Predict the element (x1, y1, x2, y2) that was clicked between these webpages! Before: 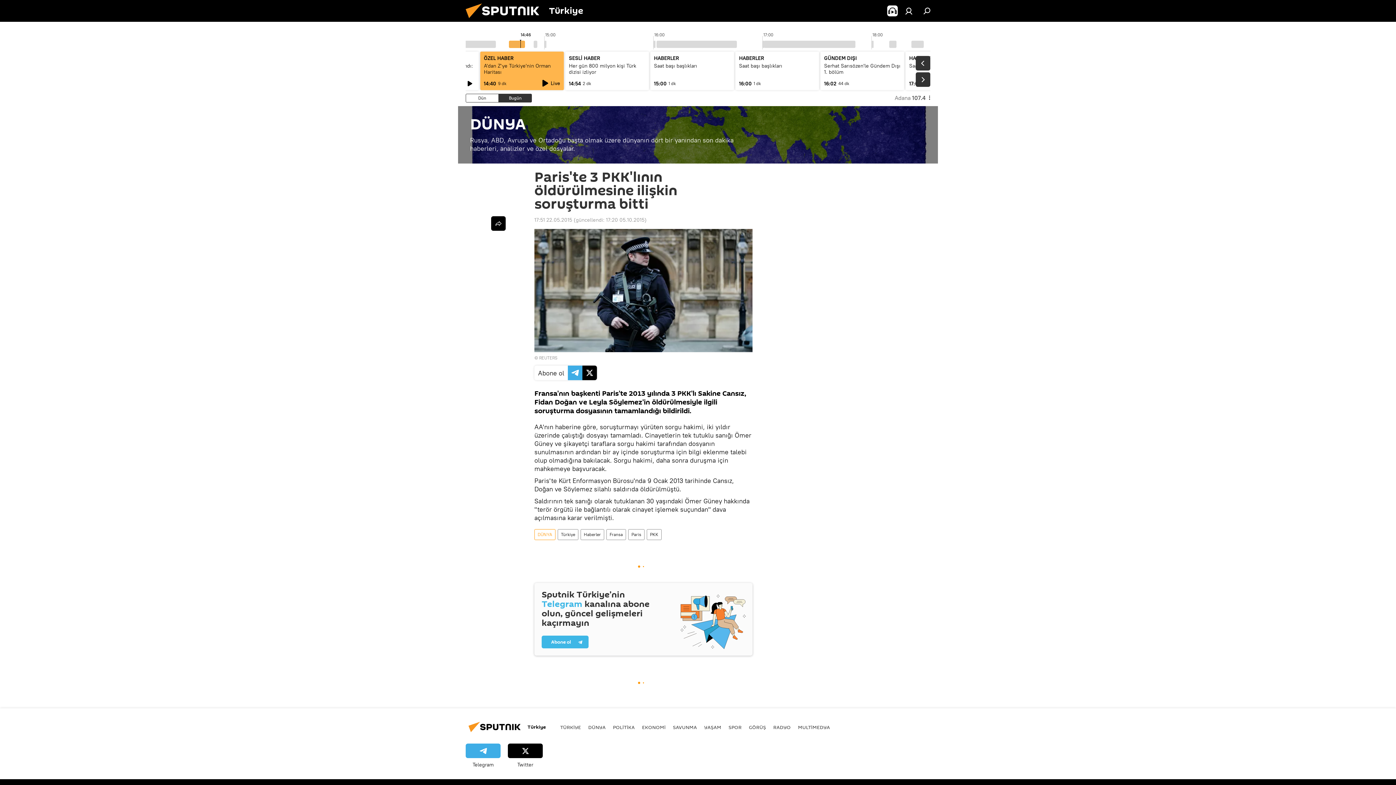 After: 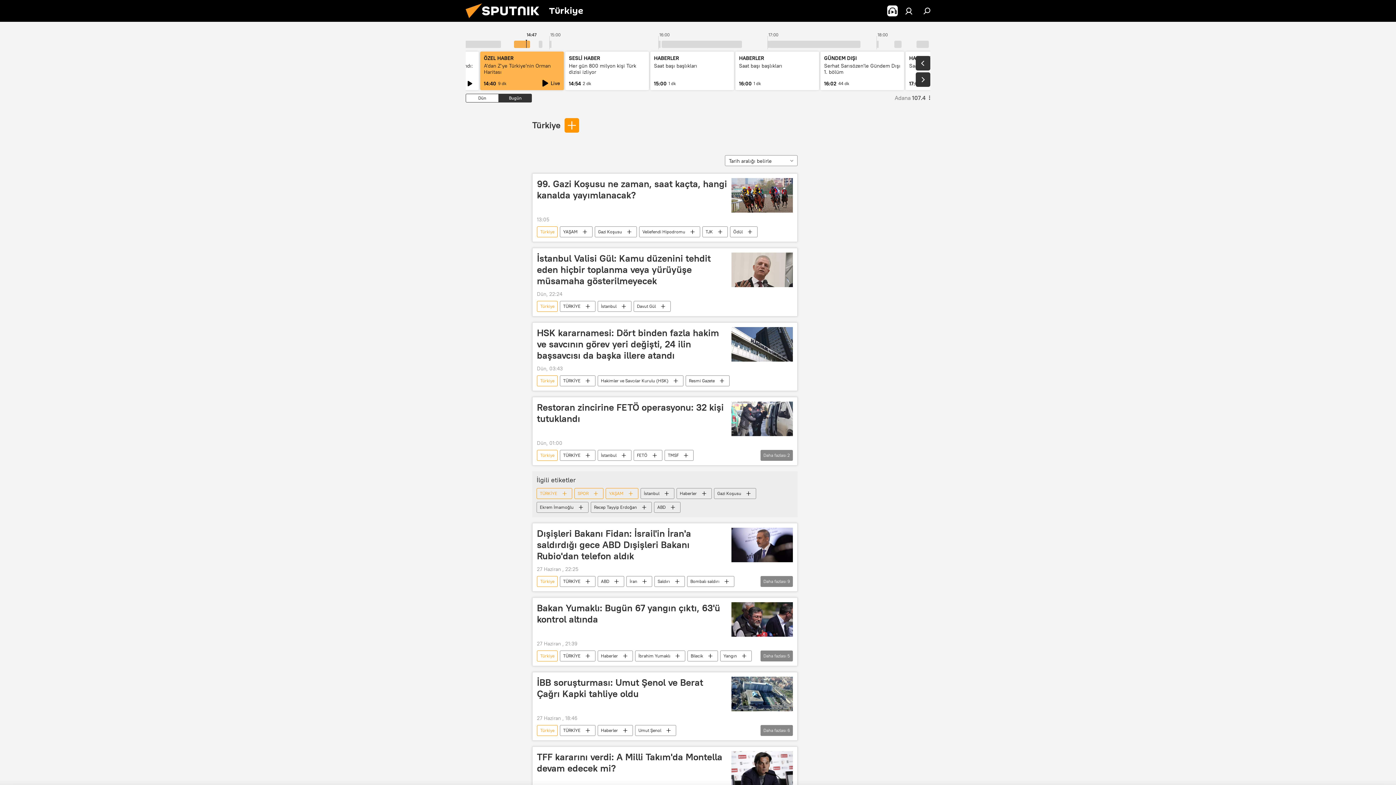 Action: bbox: (558, 529, 578, 540) label: Türkiye